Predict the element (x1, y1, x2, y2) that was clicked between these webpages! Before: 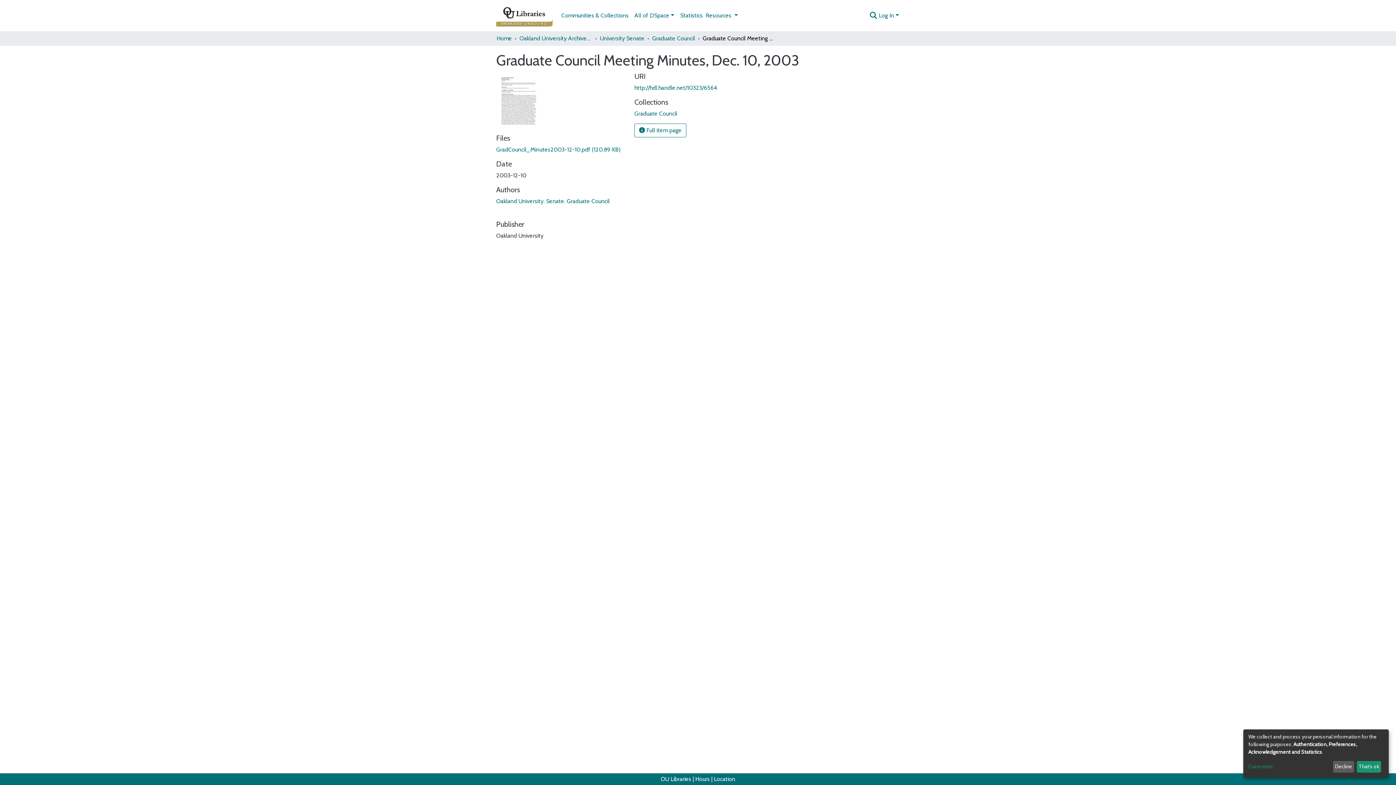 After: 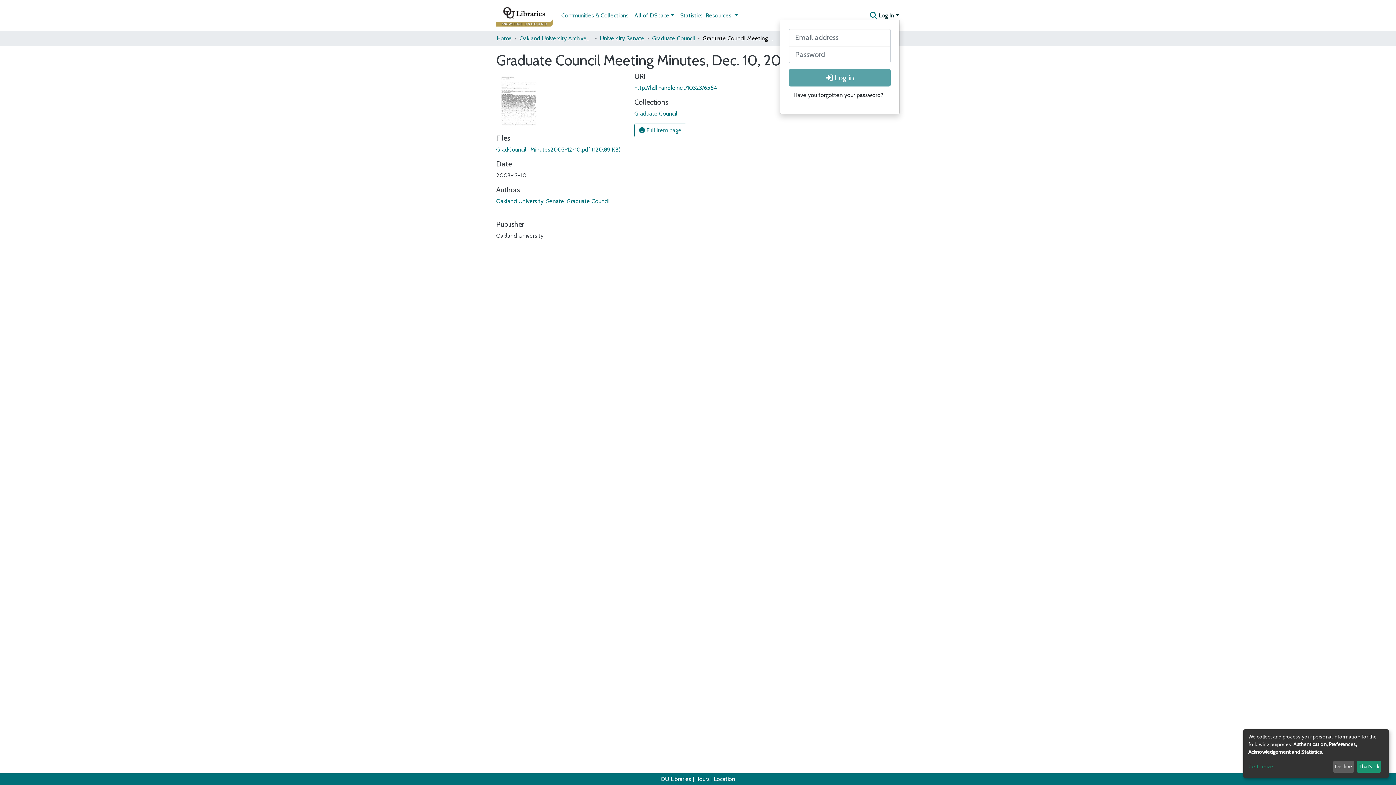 Action: label: Log In bbox: (878, 12, 900, 18)